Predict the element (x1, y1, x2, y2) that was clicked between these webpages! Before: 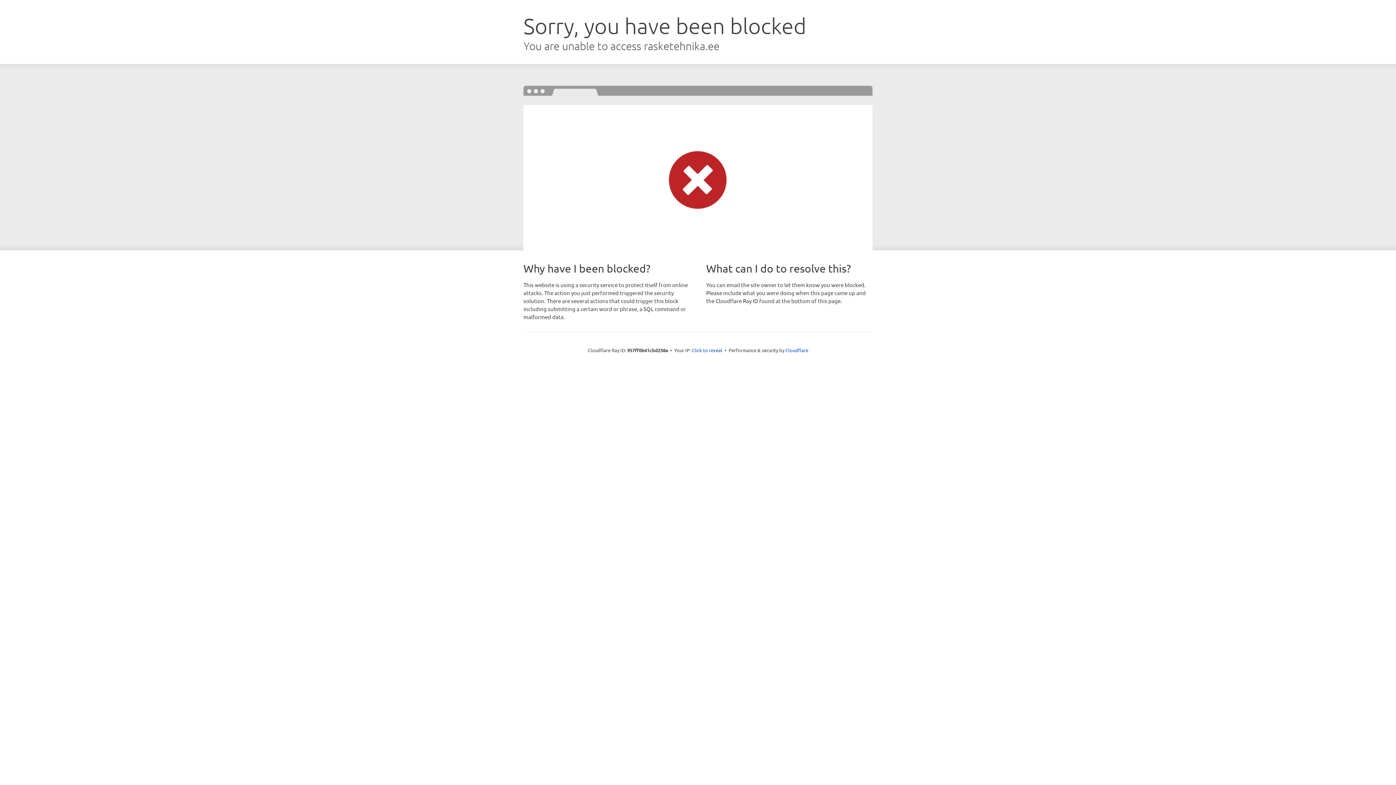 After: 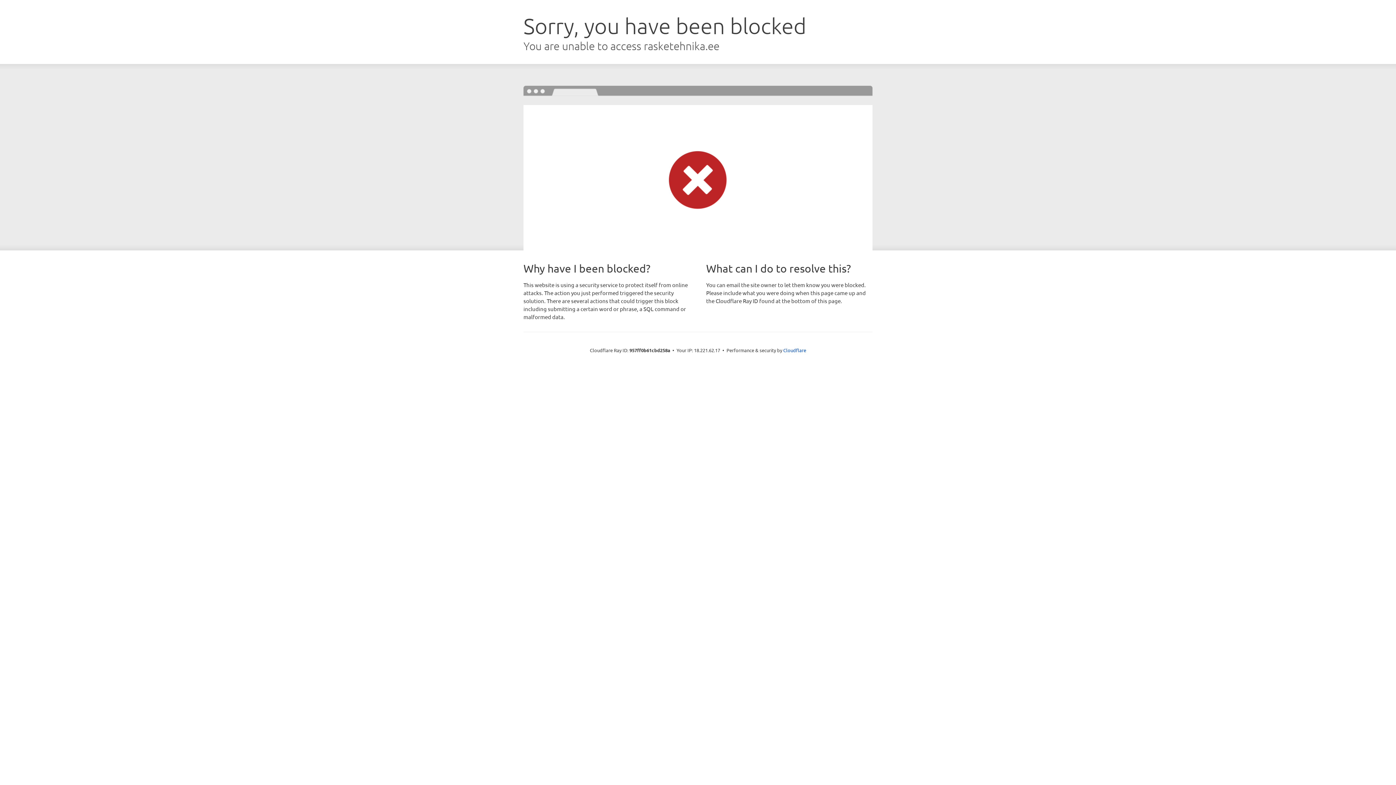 Action: bbox: (692, 346, 722, 353) label: Click to reveal